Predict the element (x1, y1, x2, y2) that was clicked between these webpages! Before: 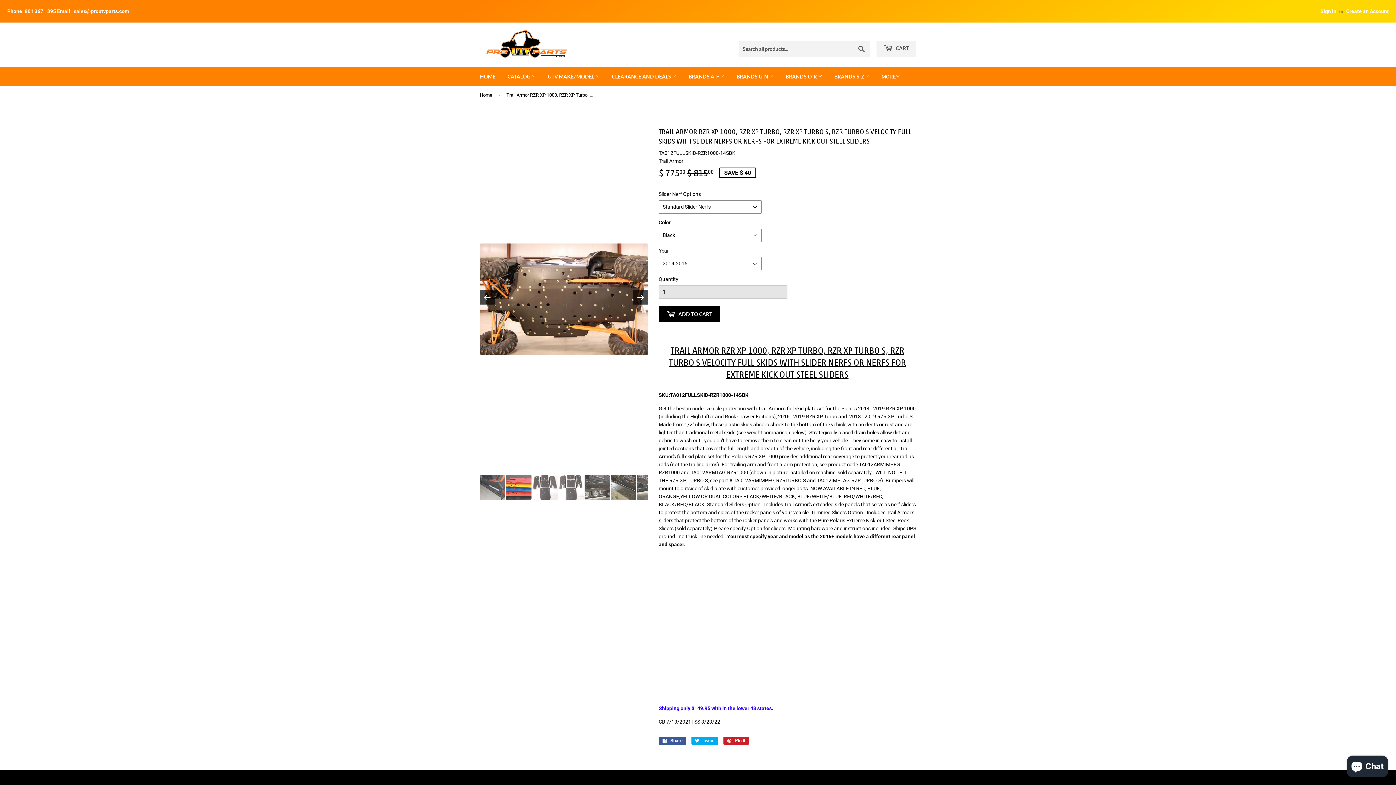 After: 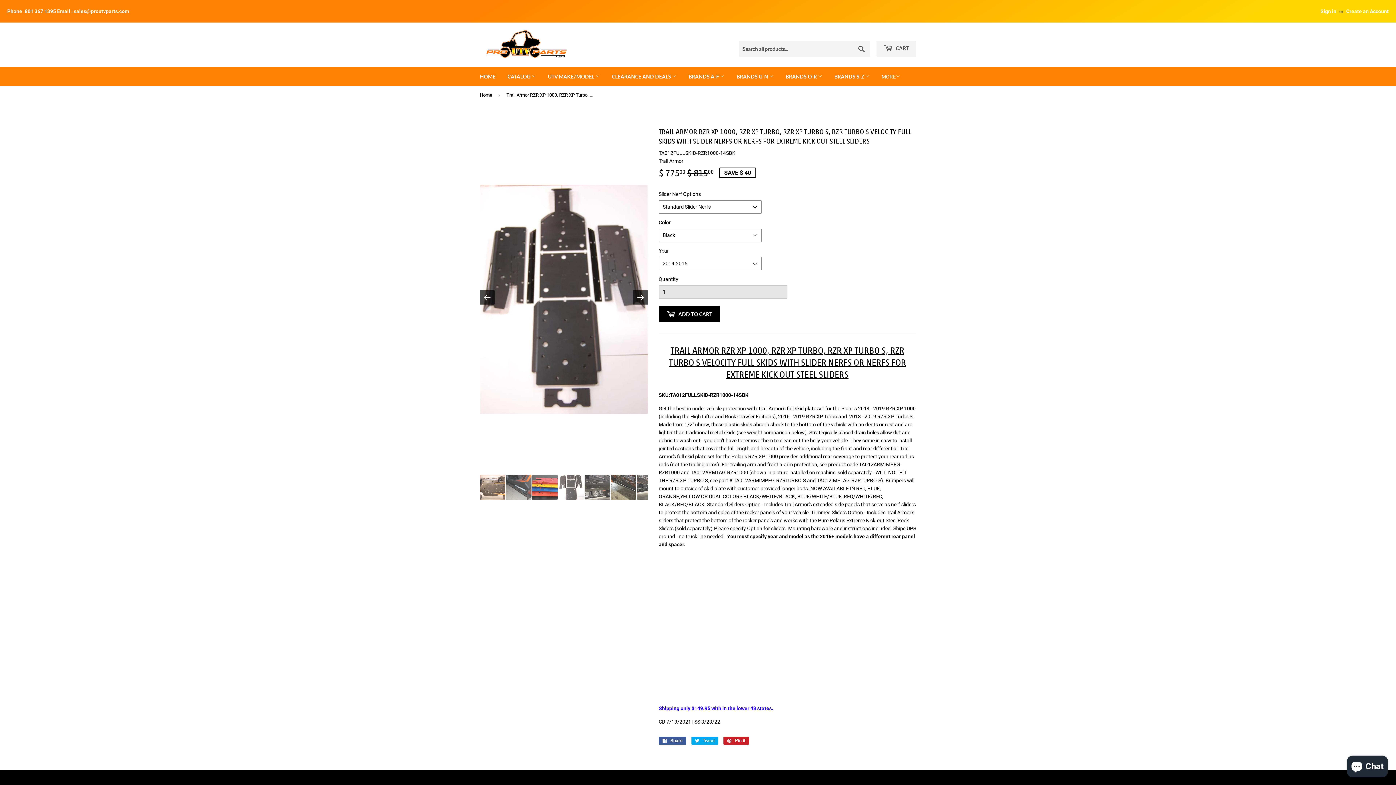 Action: bbox: (532, 474, 557, 500)